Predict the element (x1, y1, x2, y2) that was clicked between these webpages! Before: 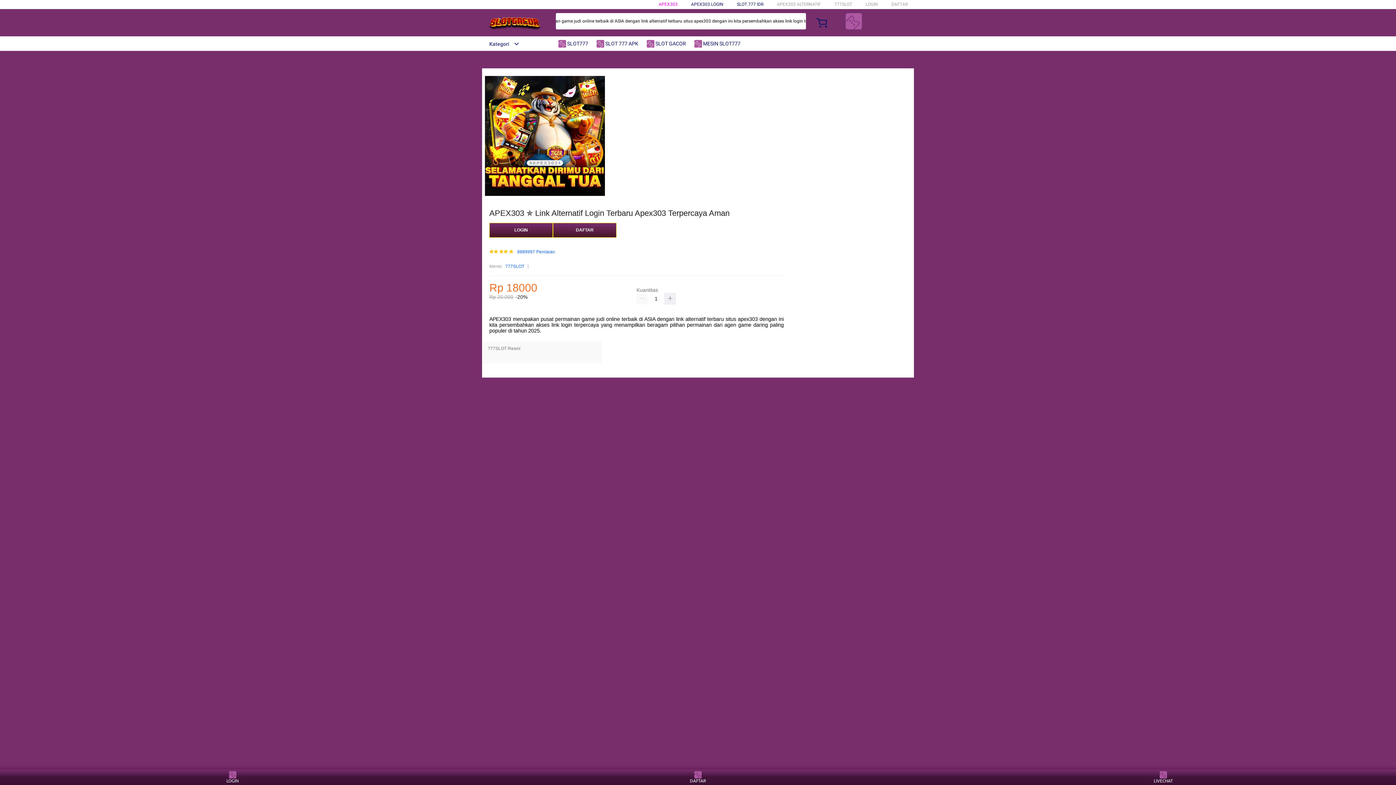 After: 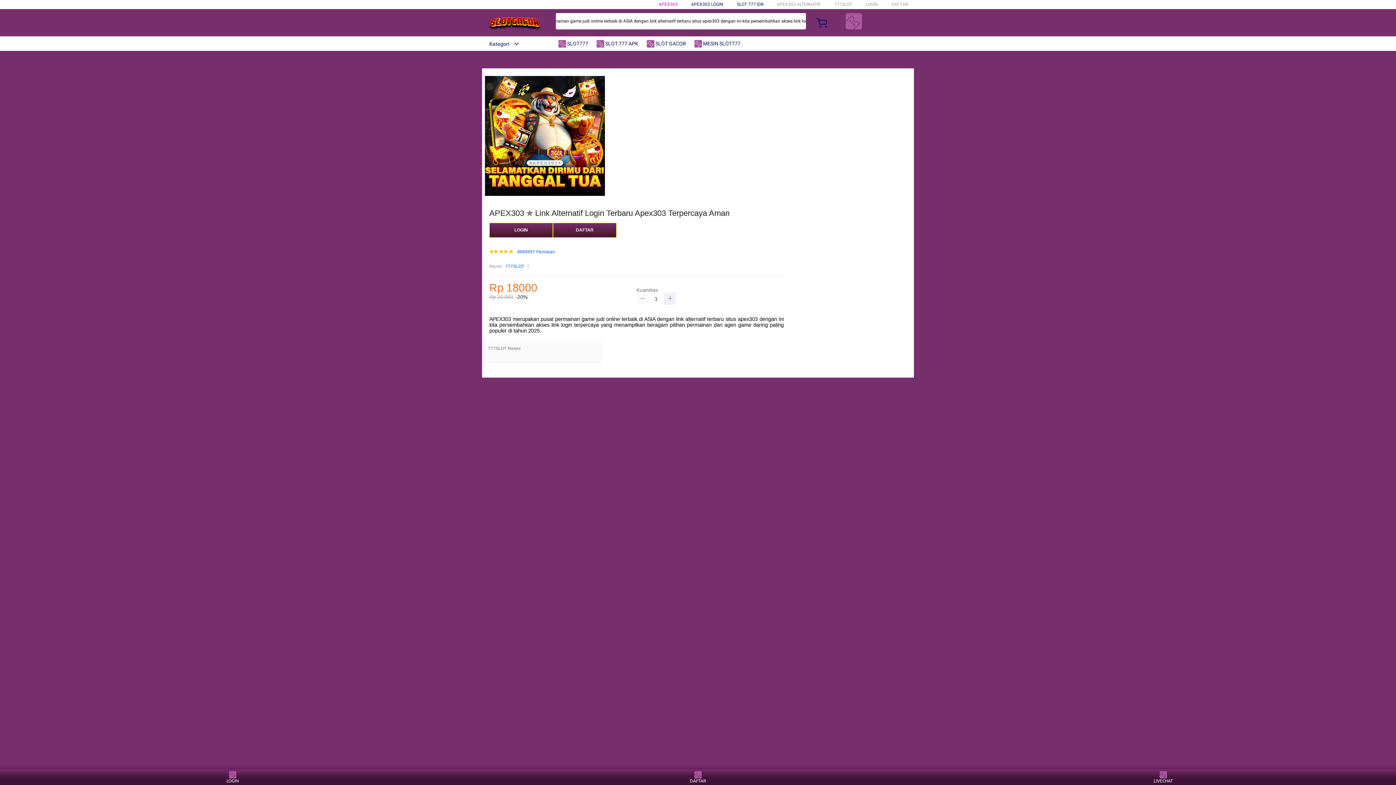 Action: bbox: (636, 293, 648, 304)